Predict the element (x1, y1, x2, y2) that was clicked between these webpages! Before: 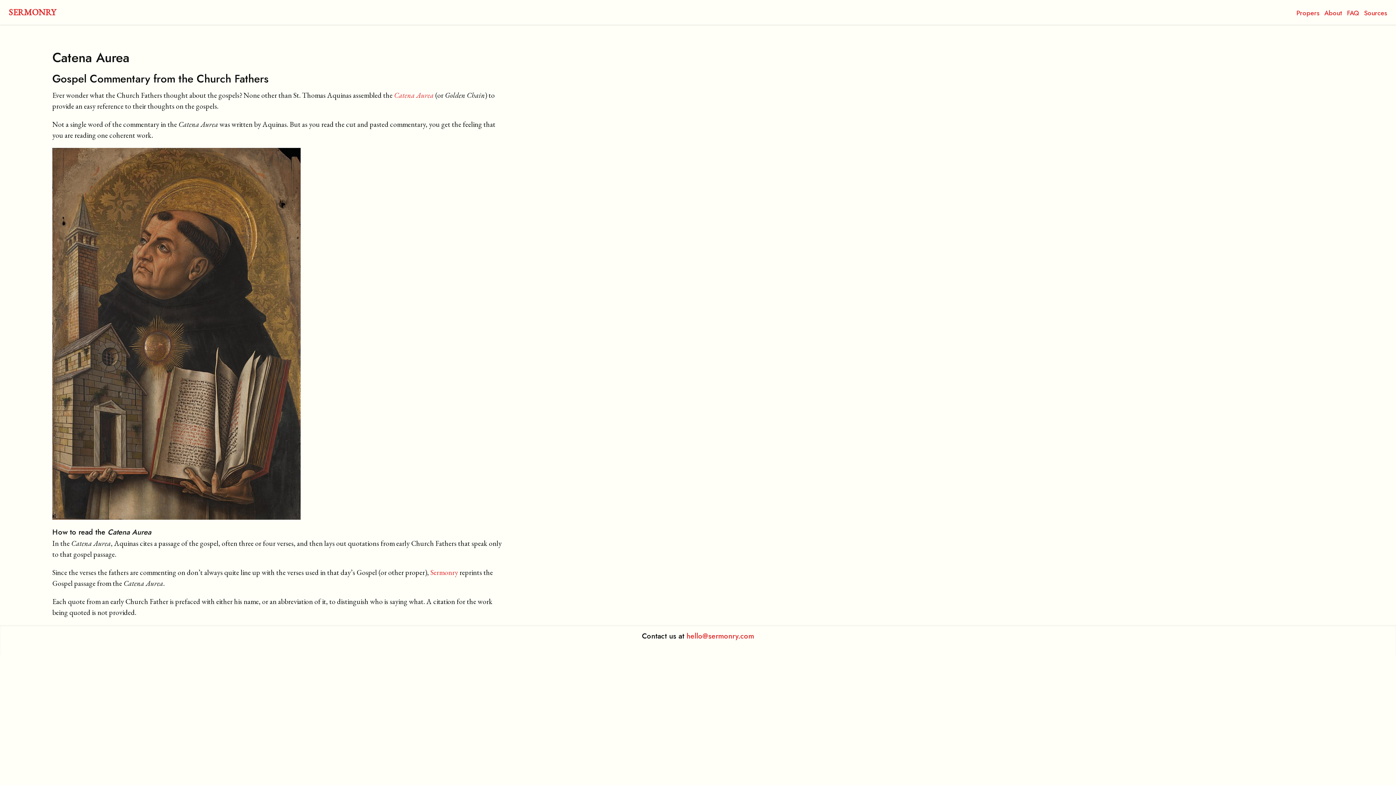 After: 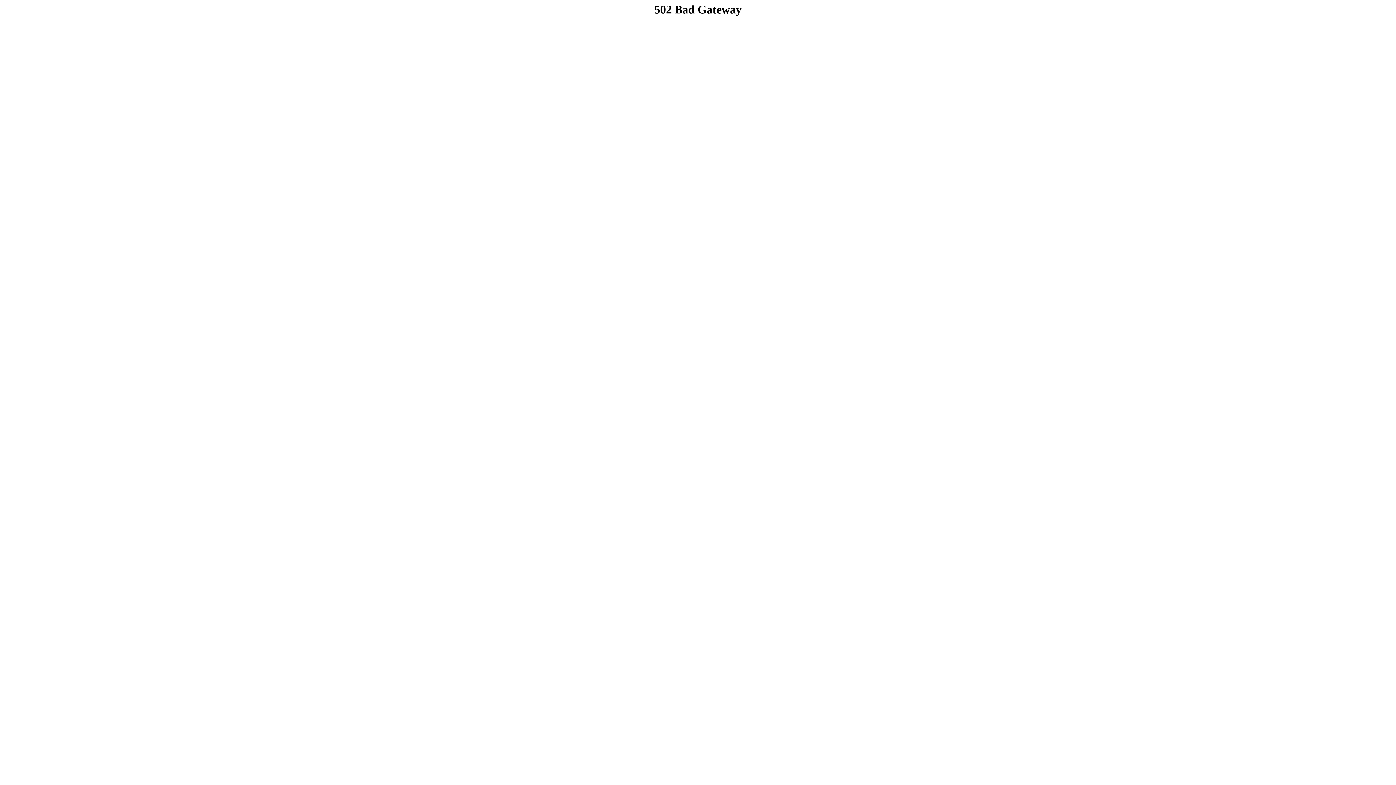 Action: bbox: (430, 568, 458, 577) label: Sermonry